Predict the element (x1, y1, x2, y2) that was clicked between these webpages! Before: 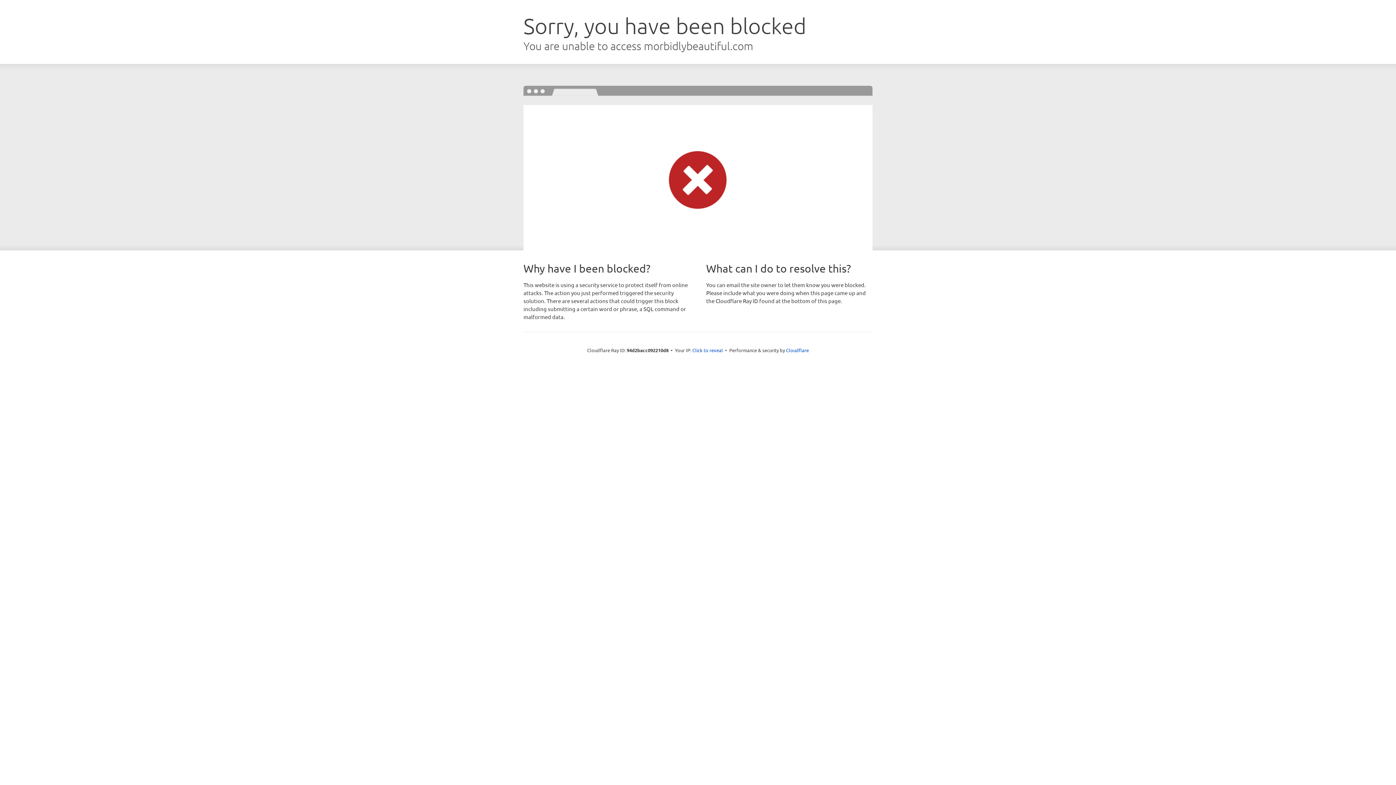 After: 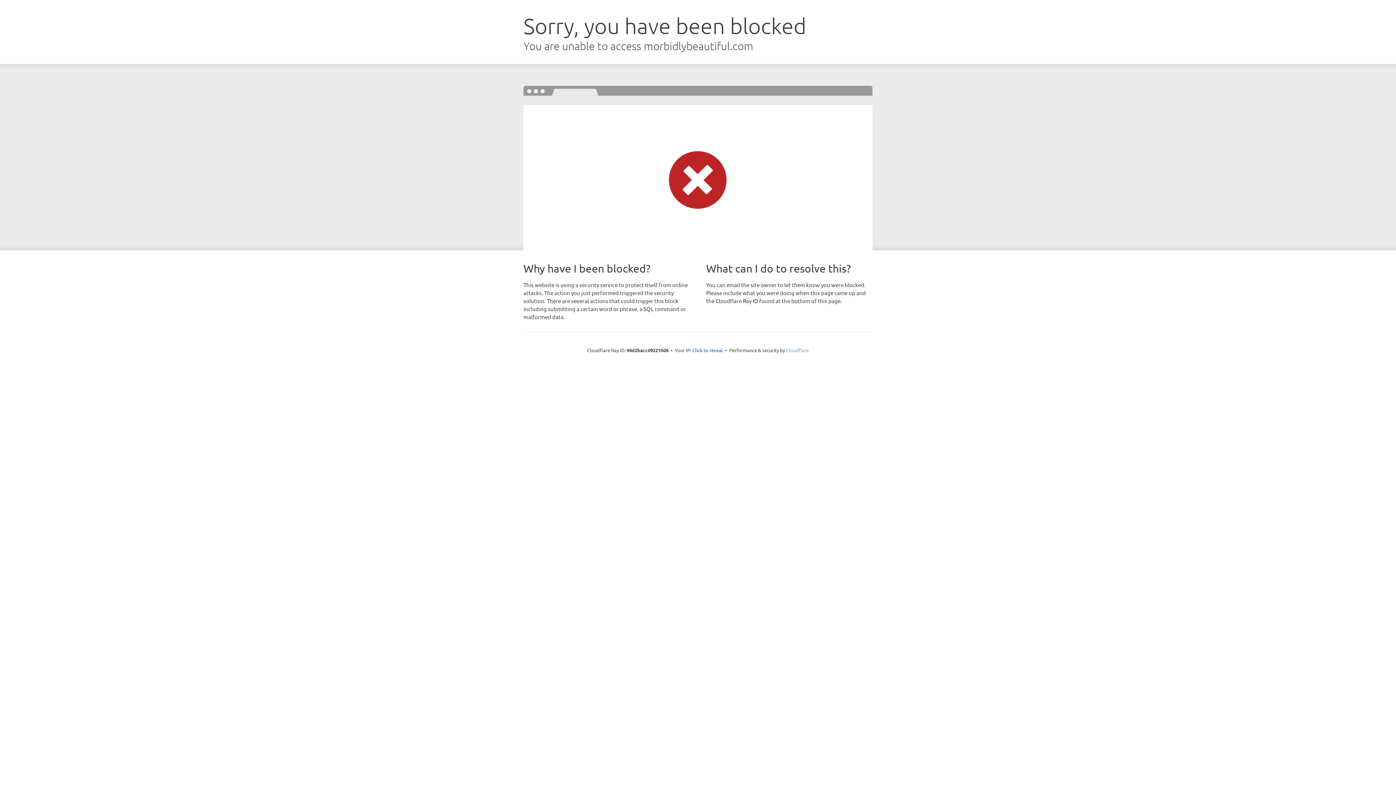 Action: label: Cloudflare bbox: (786, 347, 809, 353)